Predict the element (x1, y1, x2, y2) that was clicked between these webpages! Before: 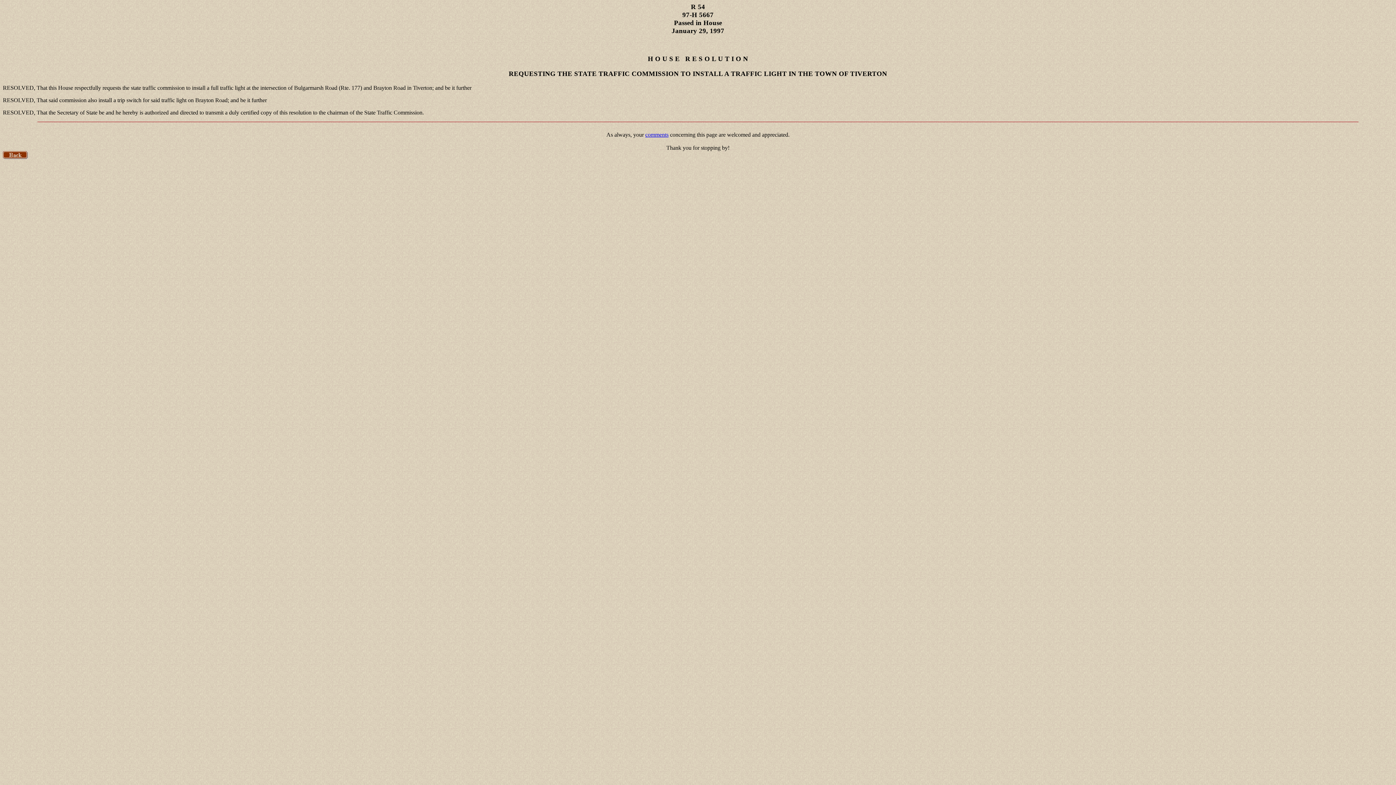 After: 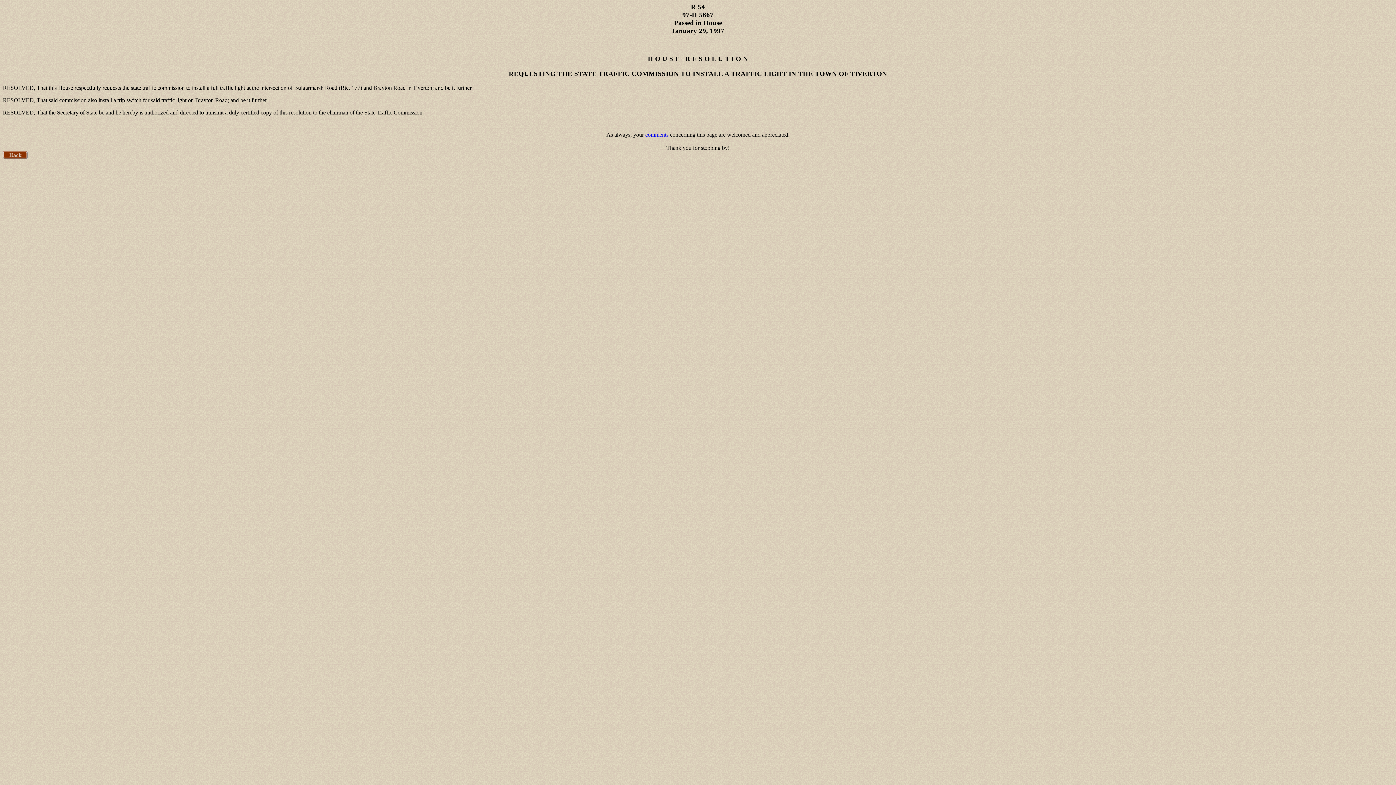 Action: label: comments bbox: (645, 131, 668, 137)